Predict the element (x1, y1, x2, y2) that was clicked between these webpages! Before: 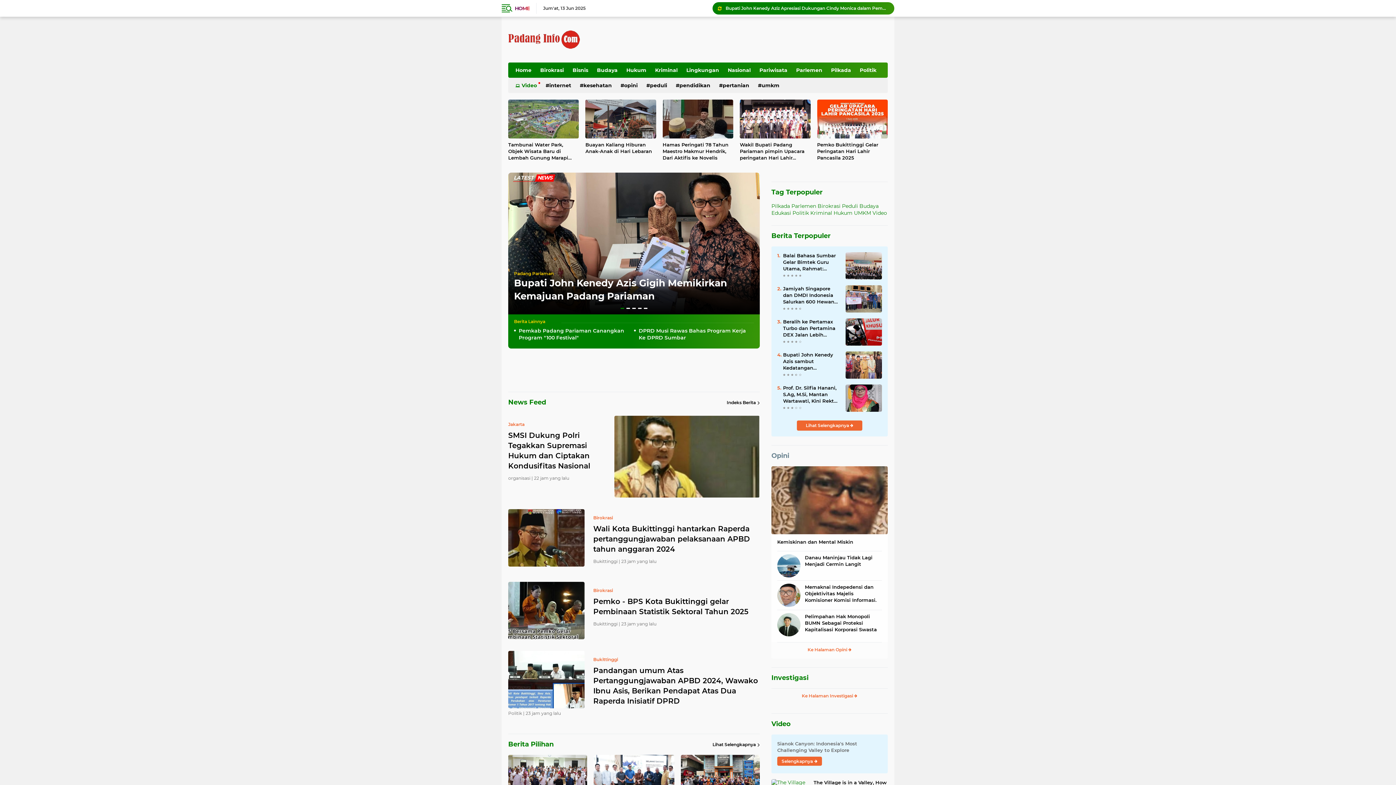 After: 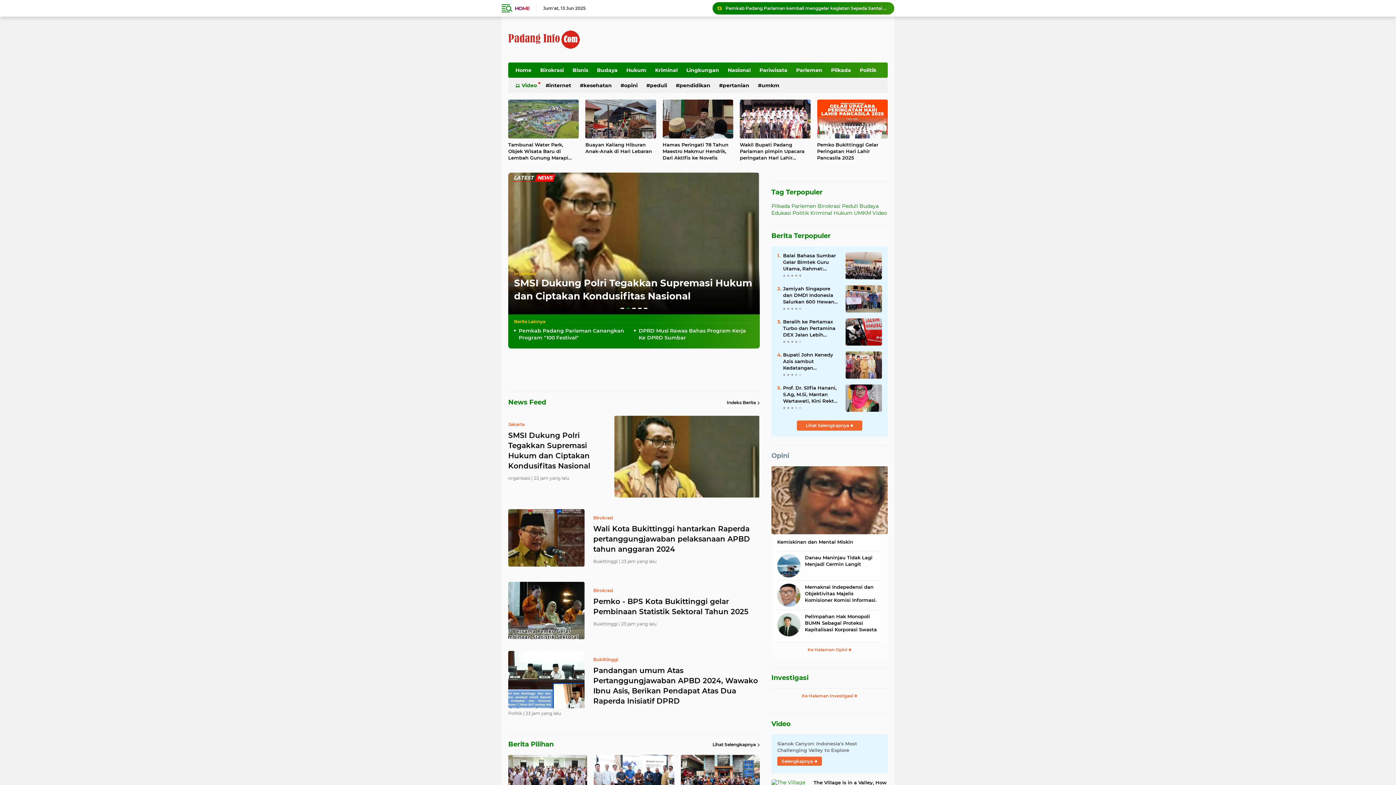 Action: bbox: (626, 308, 630, 309)